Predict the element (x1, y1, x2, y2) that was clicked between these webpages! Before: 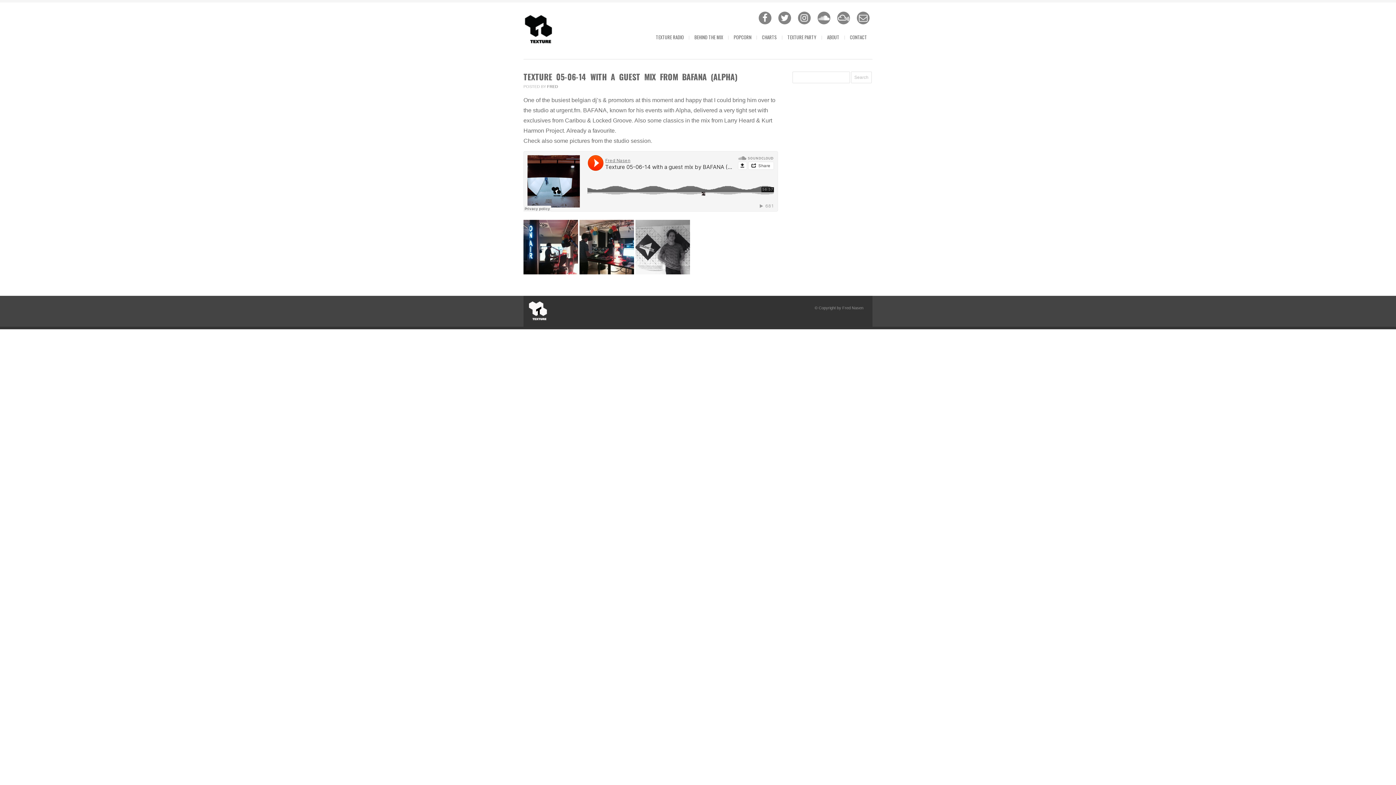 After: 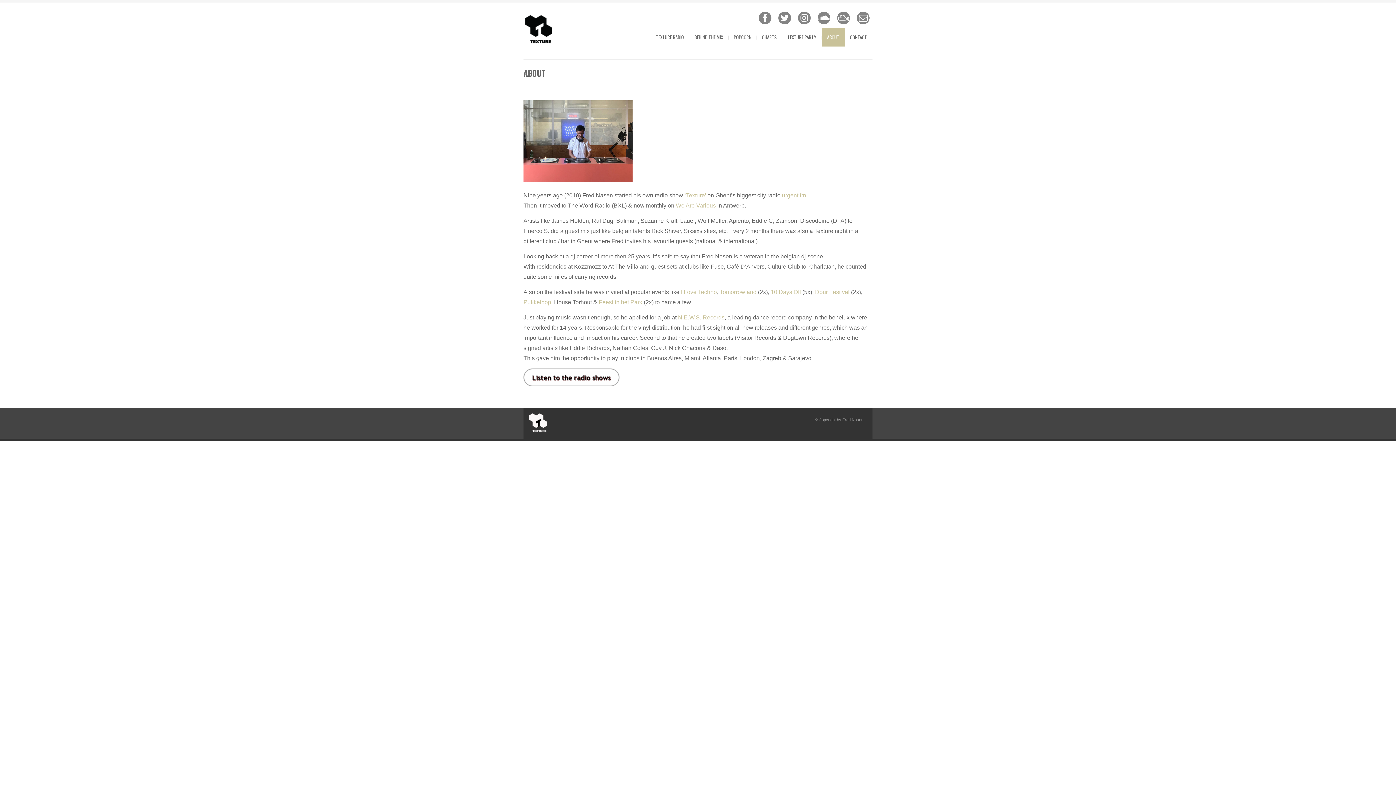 Action: label: ABOUT bbox: (821, 28, 845, 46)